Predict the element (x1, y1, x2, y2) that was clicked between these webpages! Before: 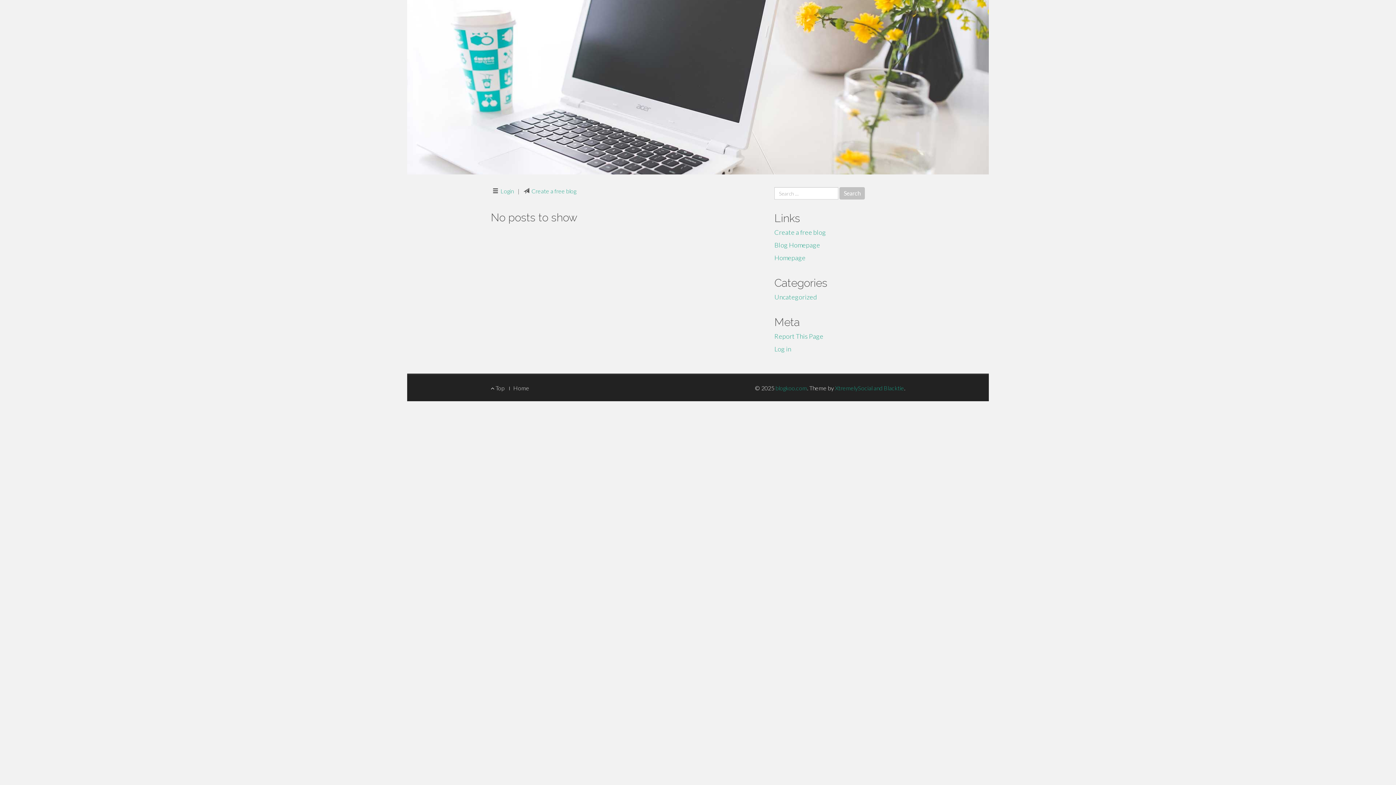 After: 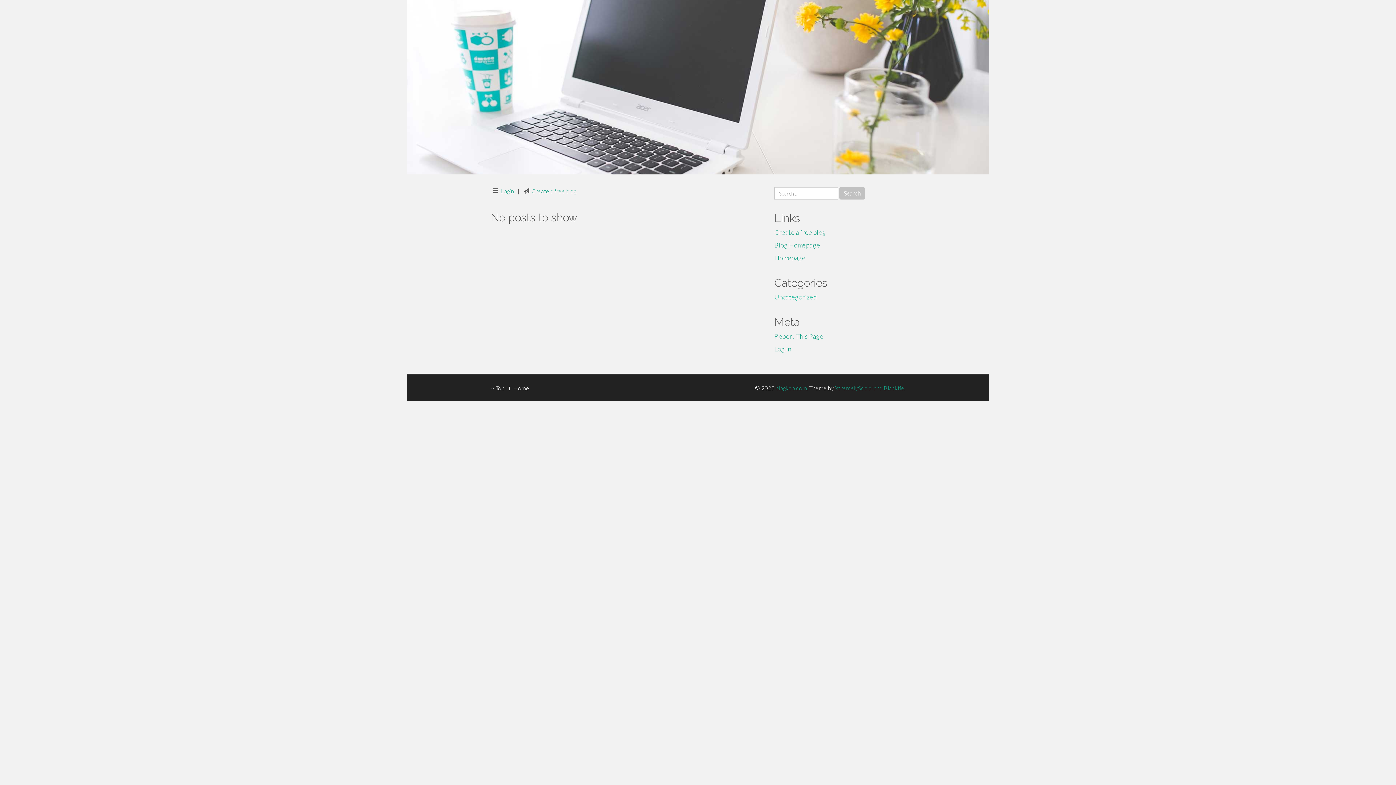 Action: label: Uncategorized bbox: (774, 293, 817, 301)